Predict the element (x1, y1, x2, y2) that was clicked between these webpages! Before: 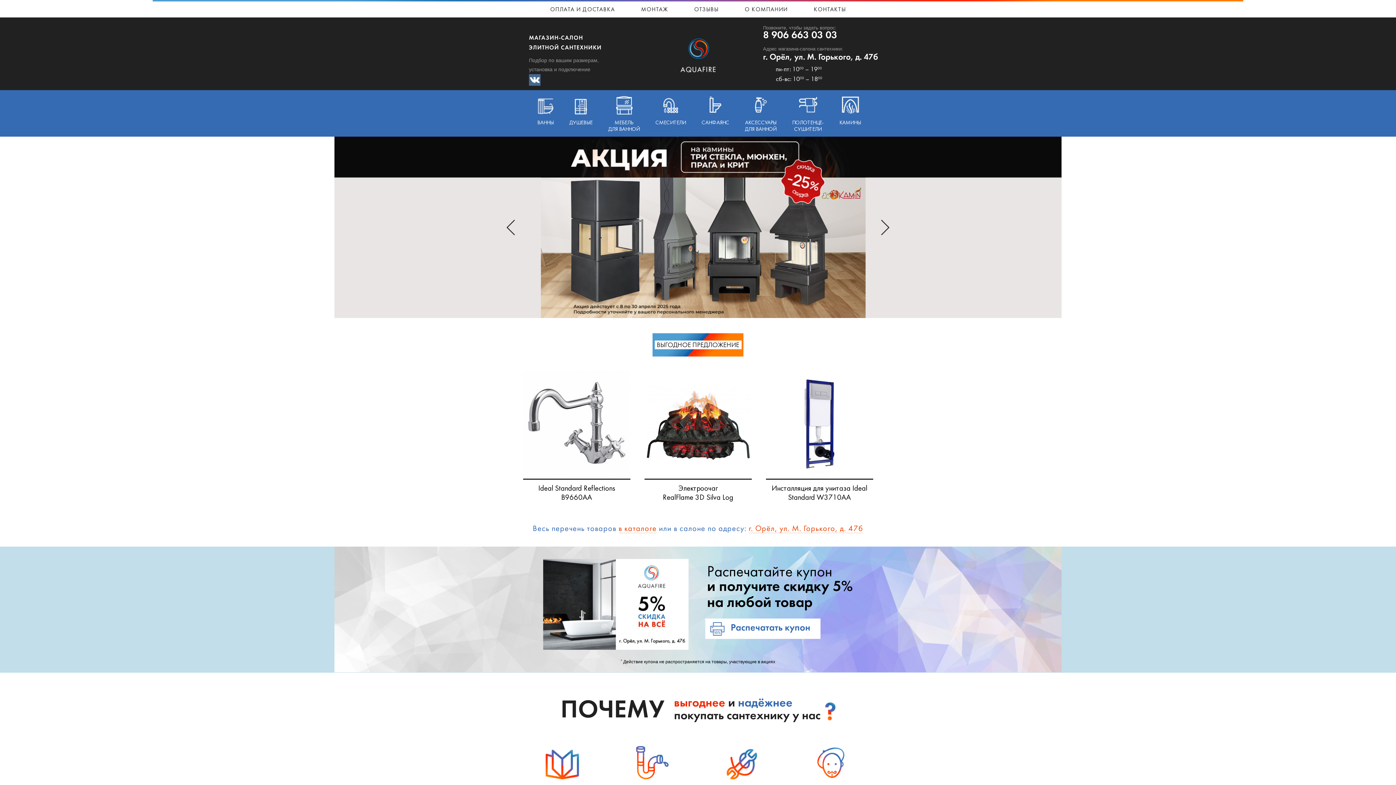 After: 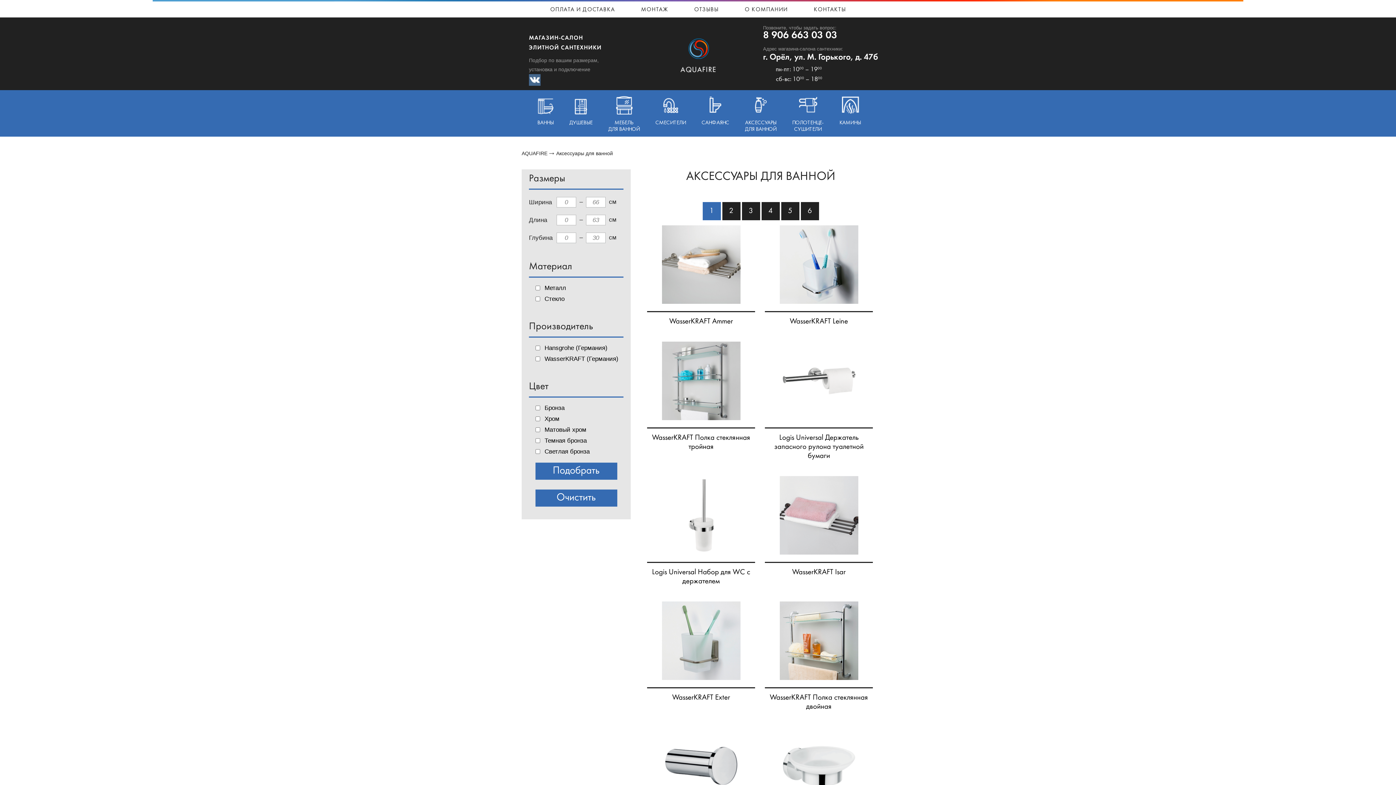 Action: bbox: (738, 90, 782, 136) label: АКСЕССУАРЫ
ДЛЯ ВАННОЙ